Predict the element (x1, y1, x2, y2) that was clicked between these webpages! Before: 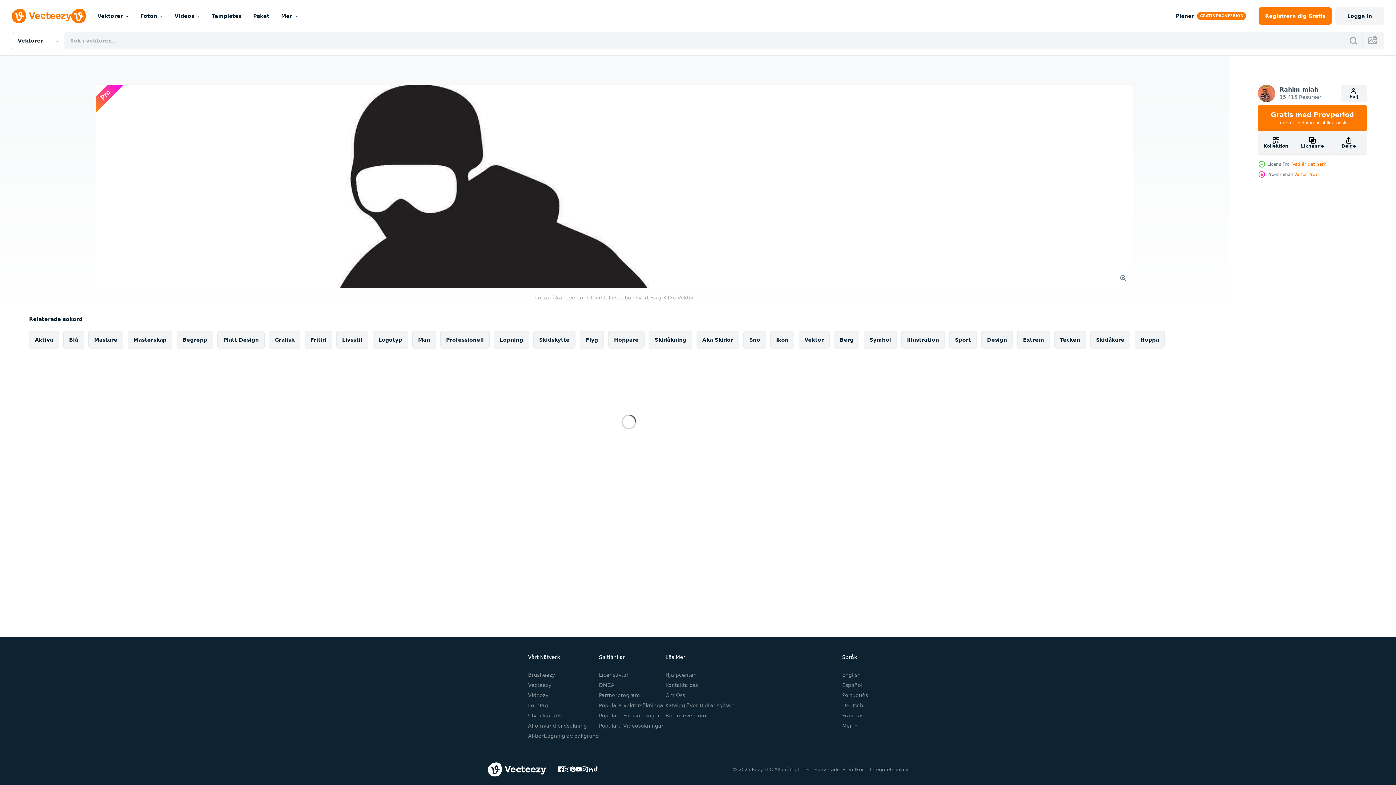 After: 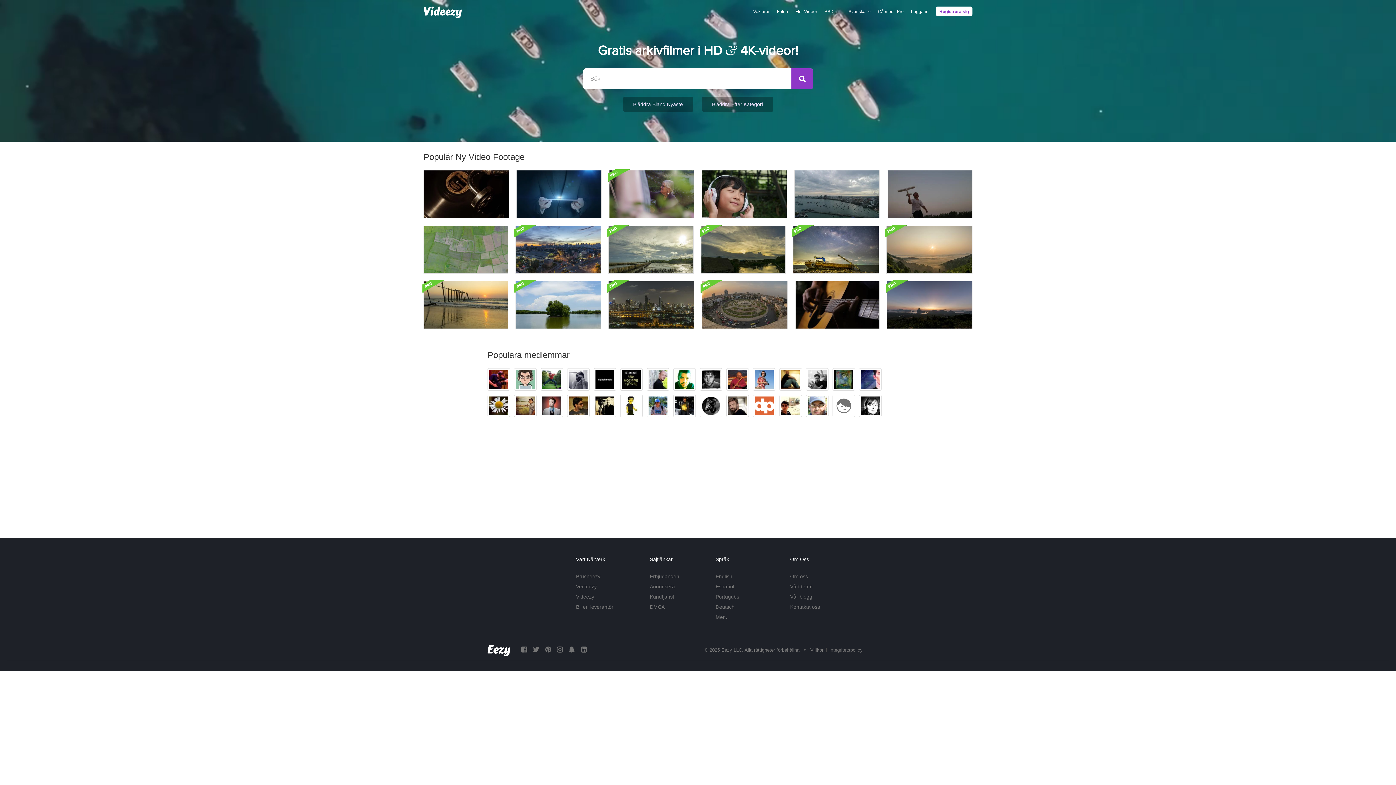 Action: label: Videezy bbox: (528, 692, 548, 698)